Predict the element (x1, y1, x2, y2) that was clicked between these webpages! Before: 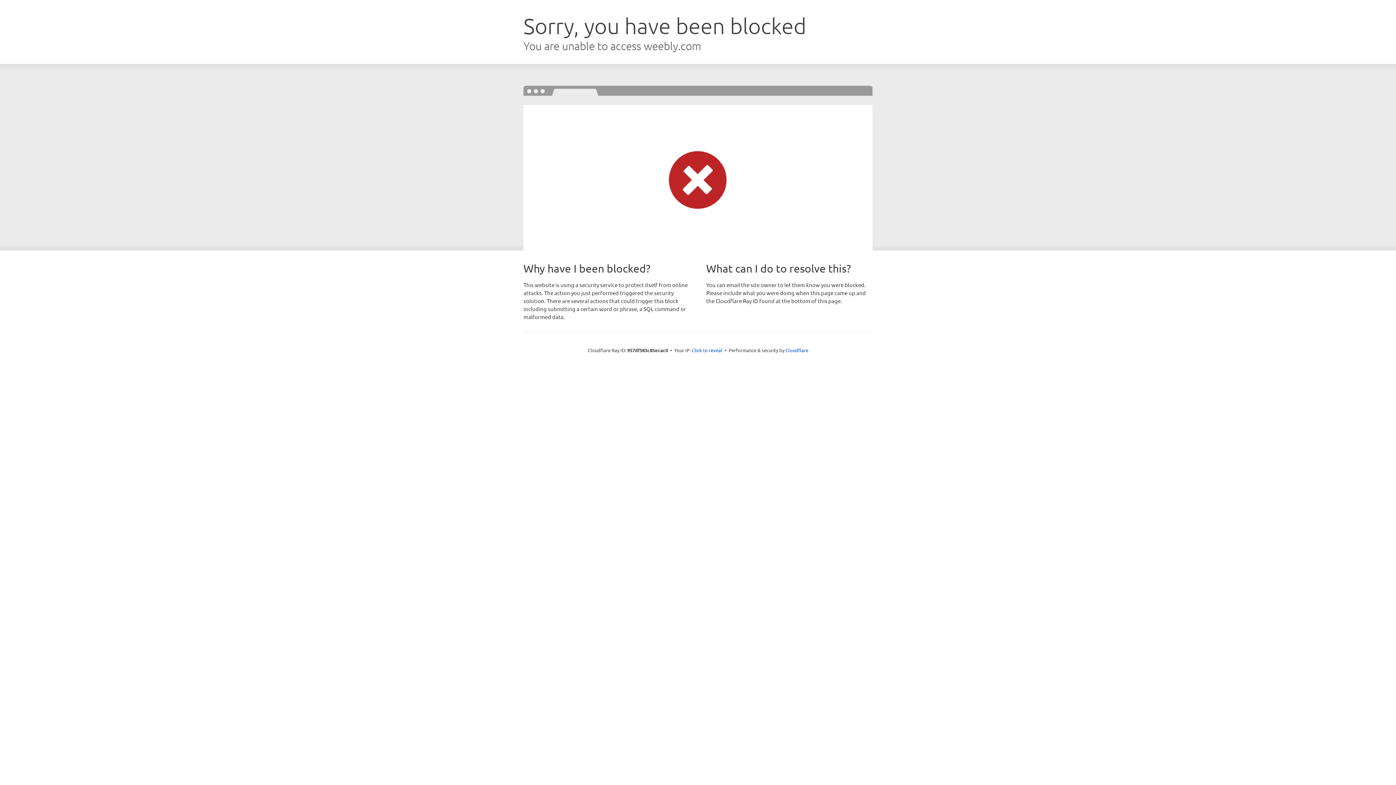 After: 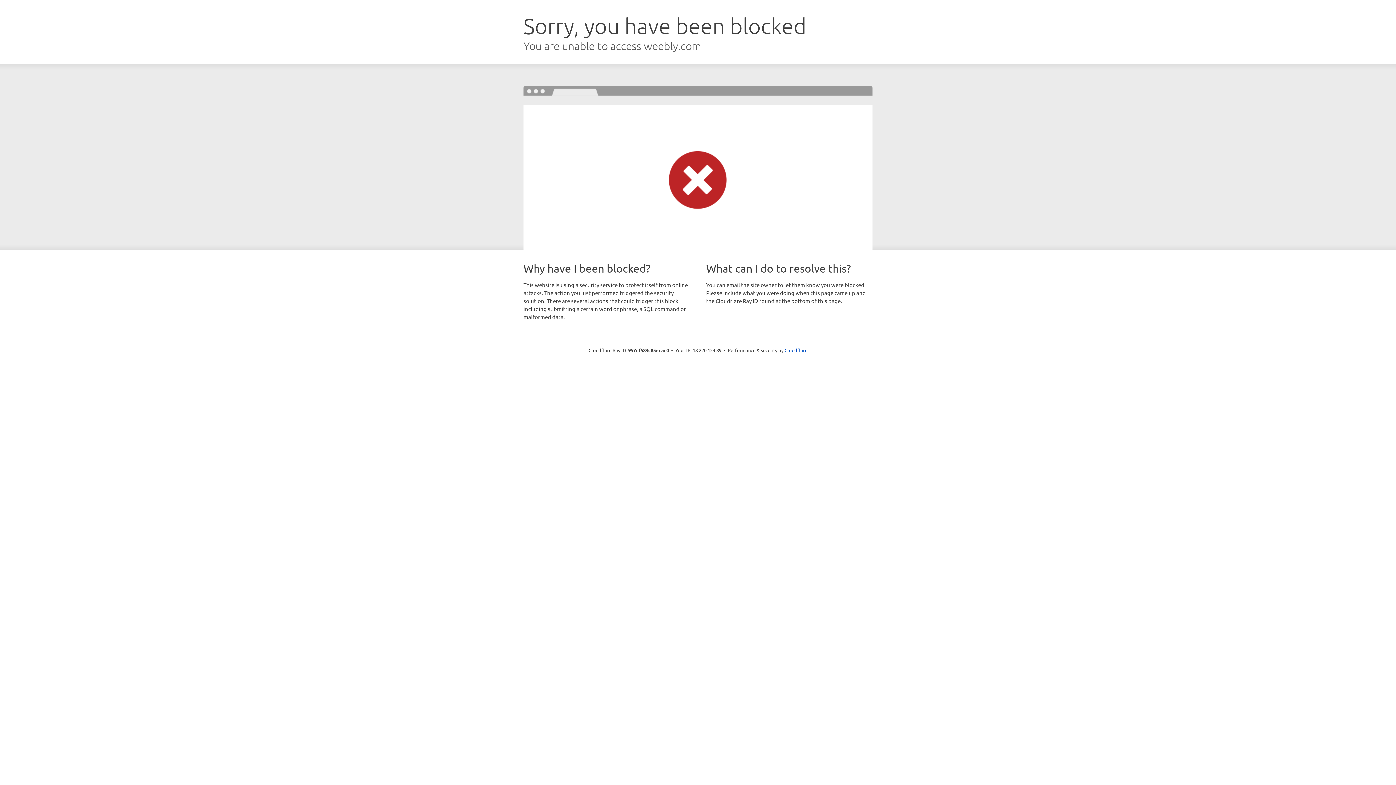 Action: label: Click to reveal bbox: (692, 346, 722, 353)